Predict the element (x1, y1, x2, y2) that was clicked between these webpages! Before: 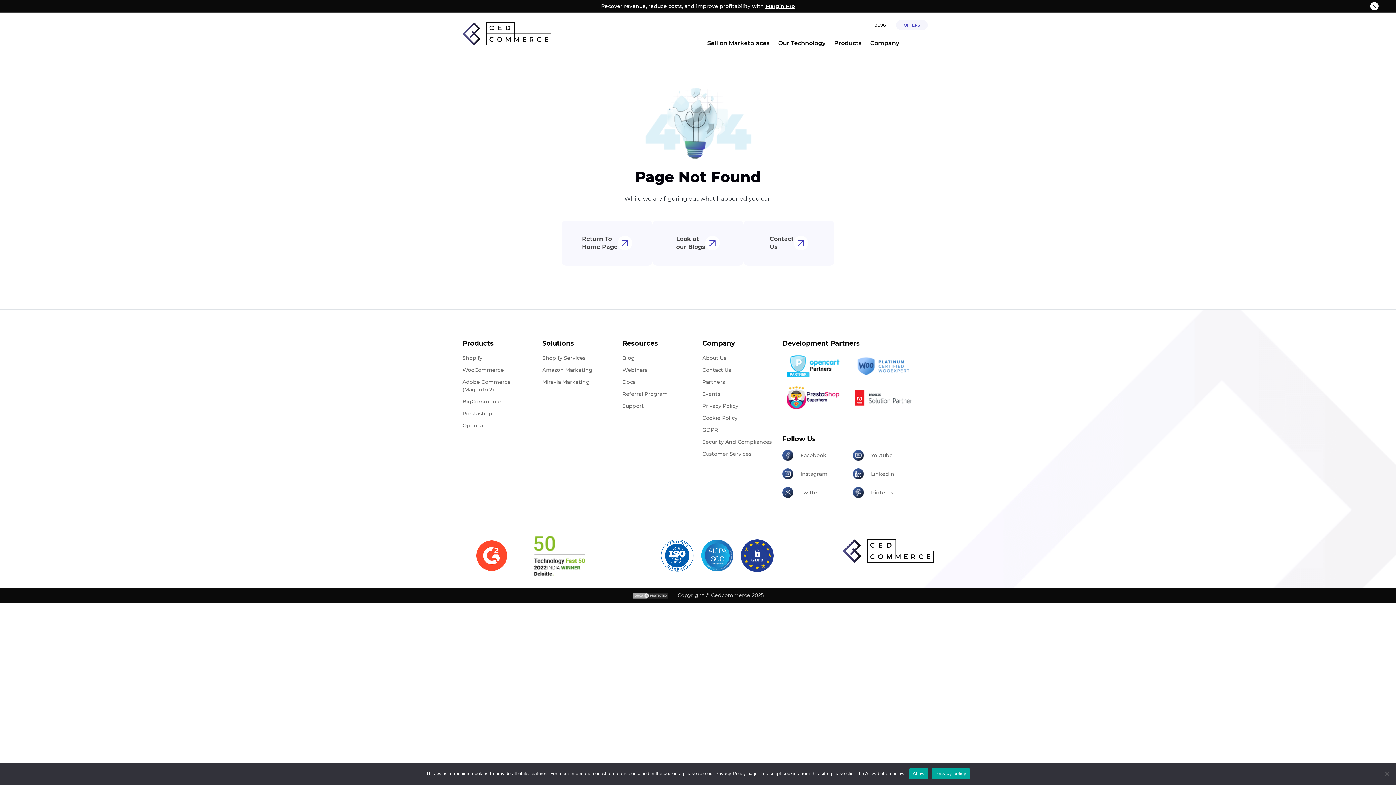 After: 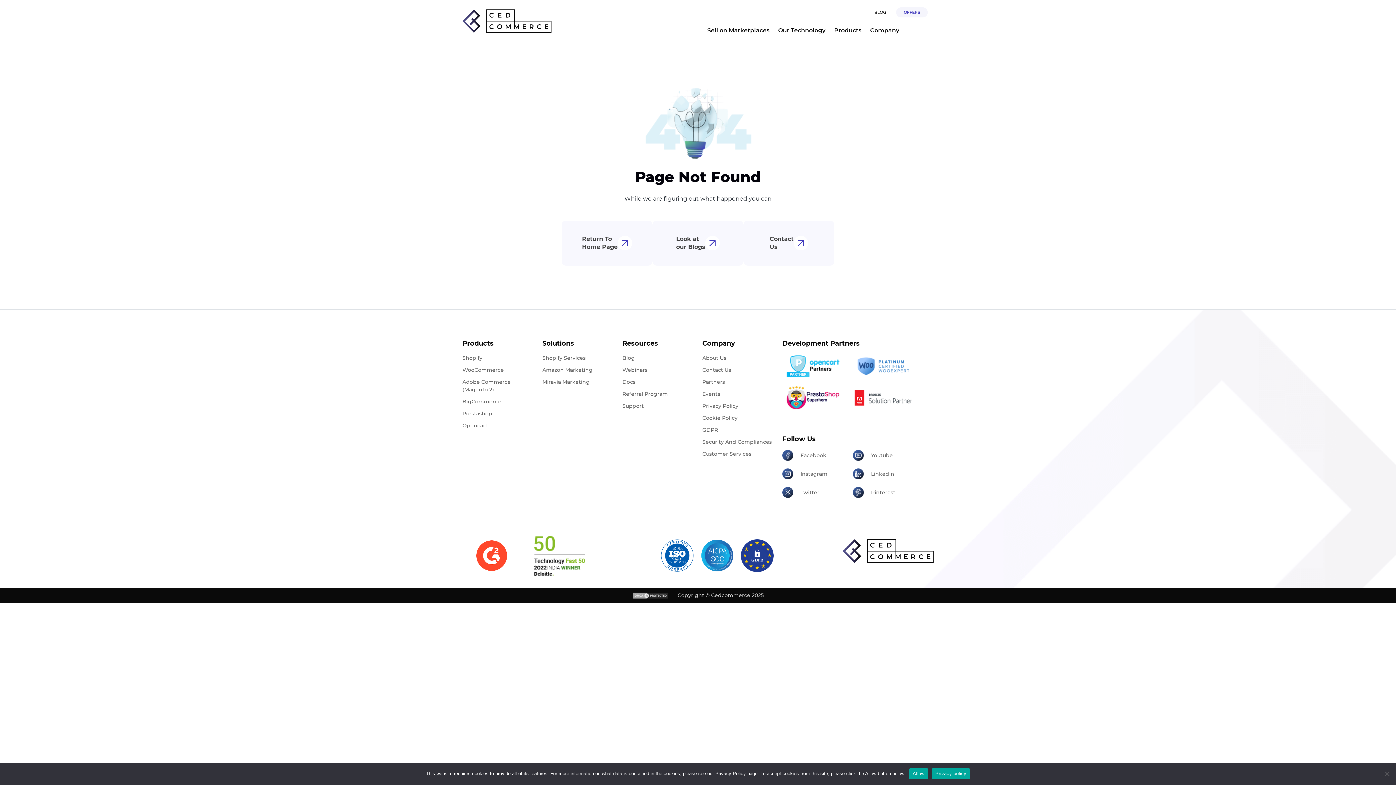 Action: bbox: (1370, 2, 1378, 10)